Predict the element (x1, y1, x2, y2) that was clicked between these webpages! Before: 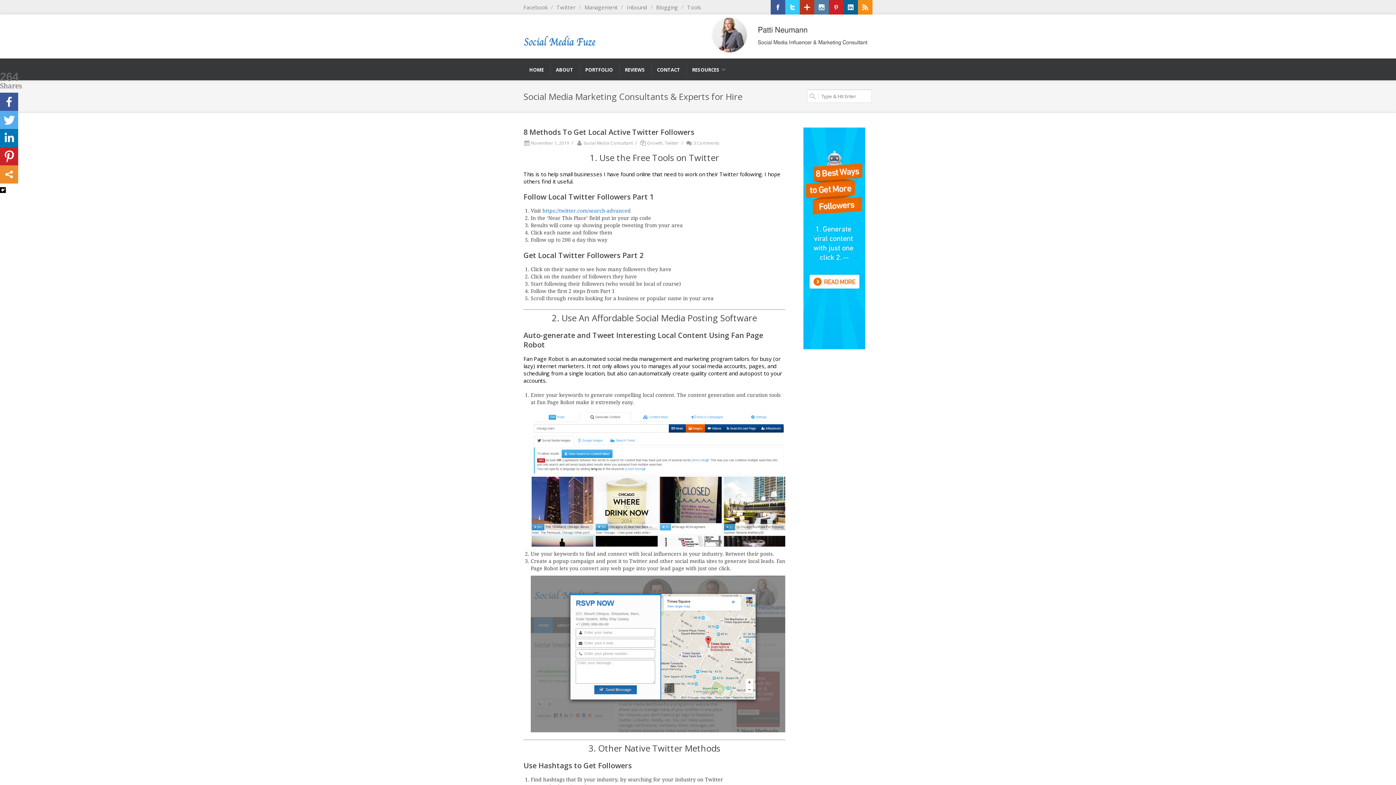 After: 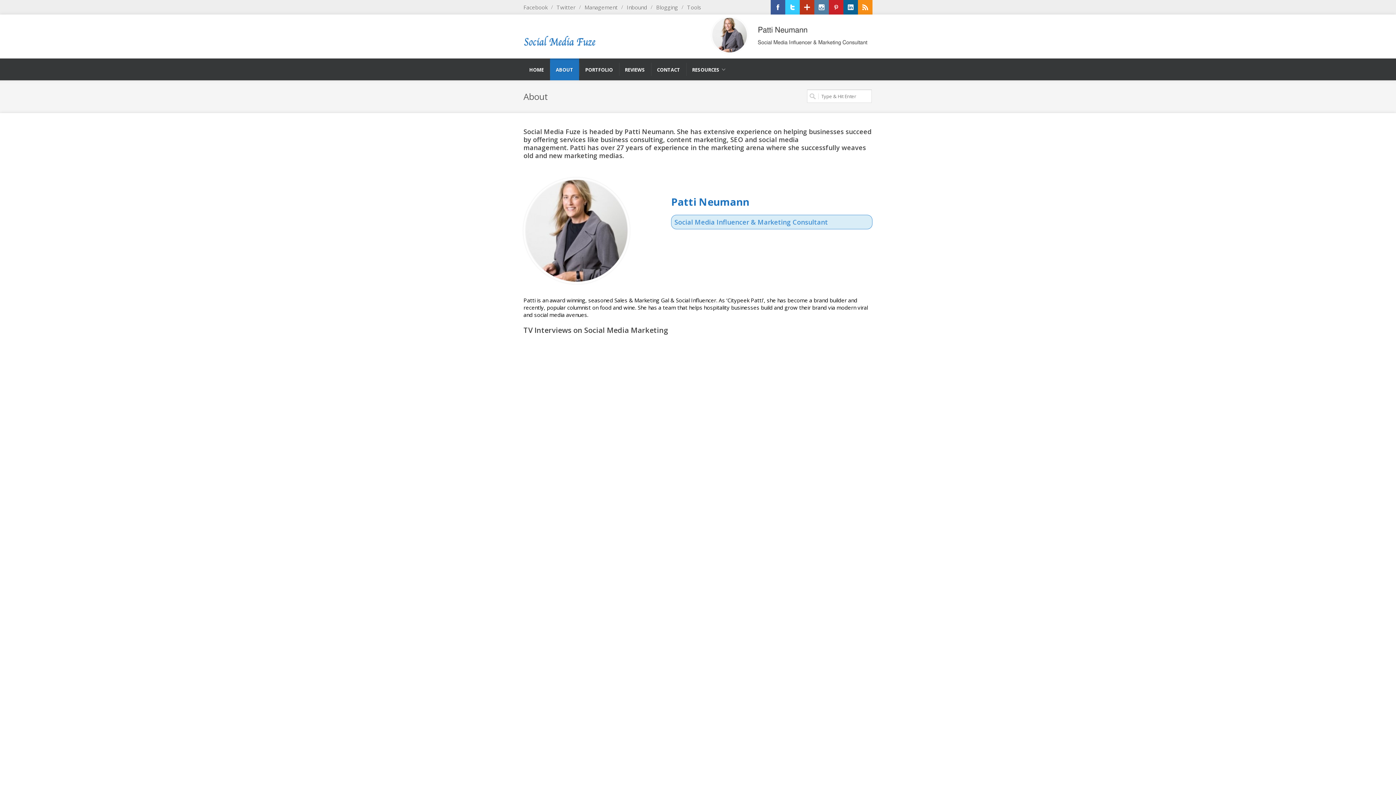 Action: bbox: (550, 58, 579, 80) label: ABOUT